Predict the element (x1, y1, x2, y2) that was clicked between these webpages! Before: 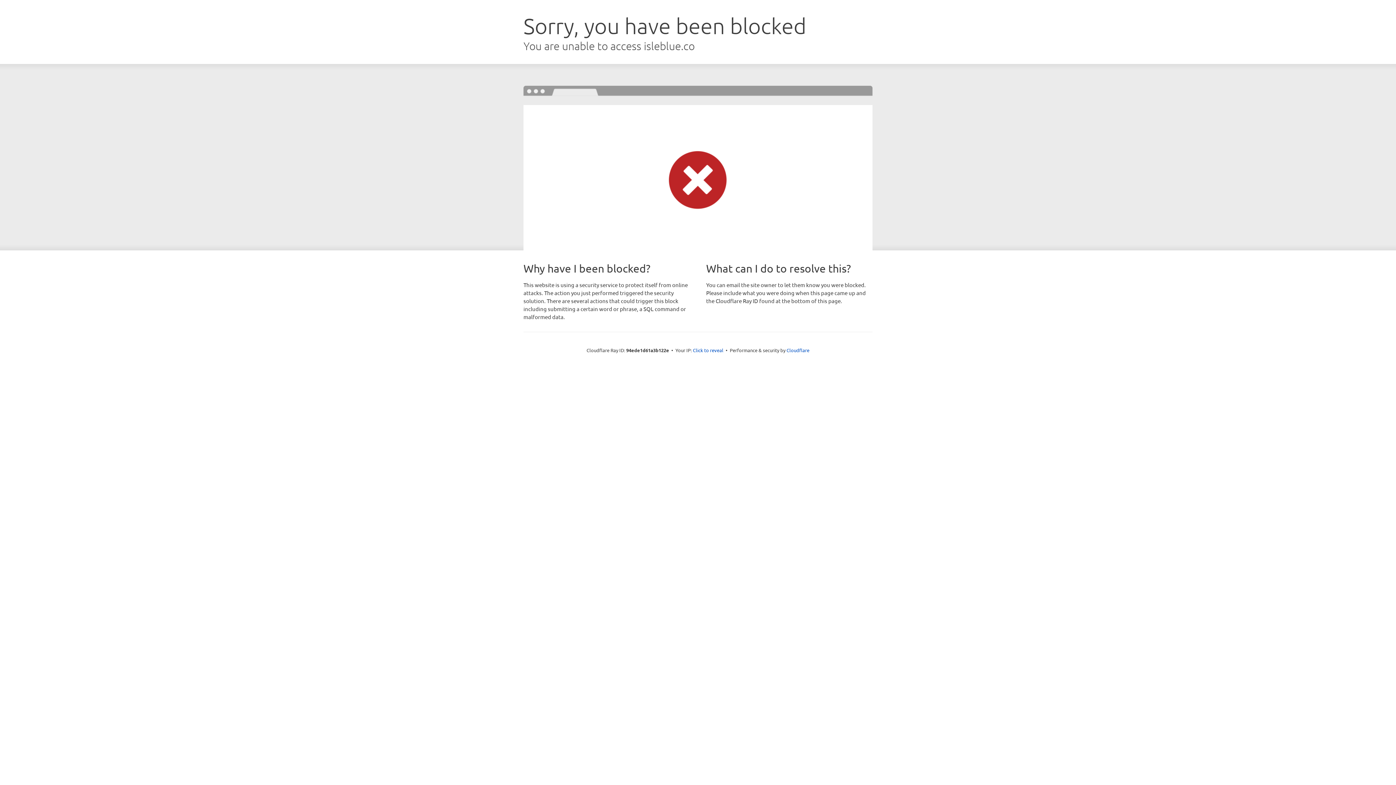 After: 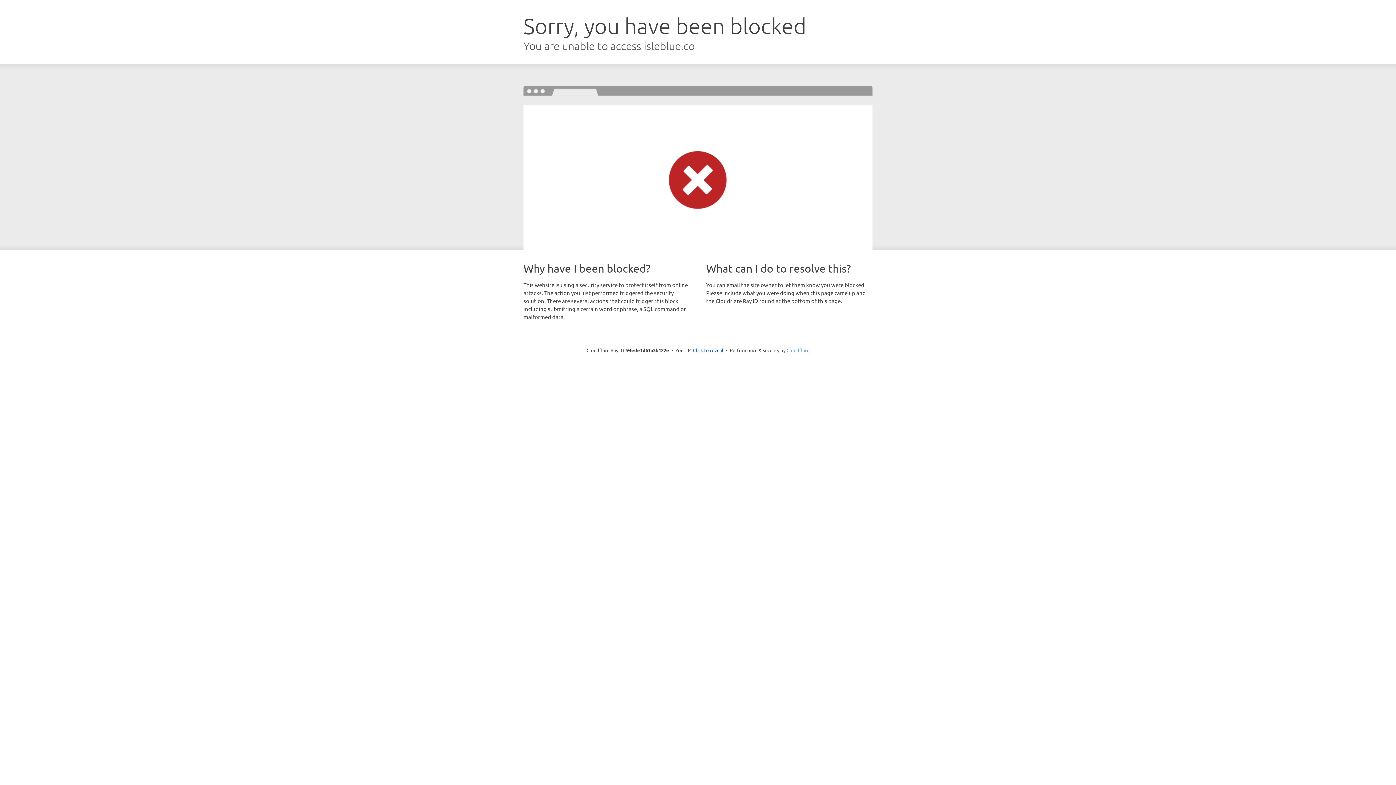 Action: label: Cloudflare bbox: (786, 347, 809, 353)